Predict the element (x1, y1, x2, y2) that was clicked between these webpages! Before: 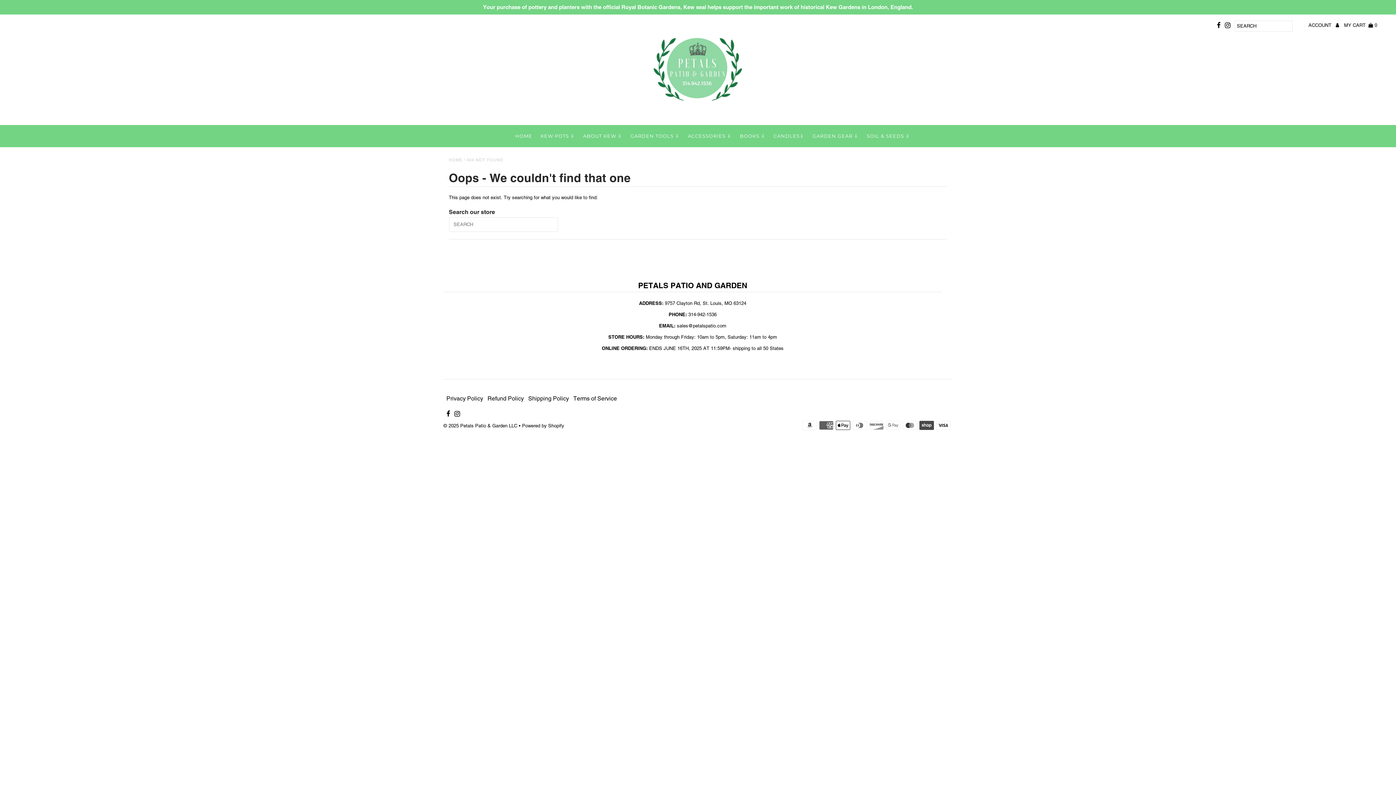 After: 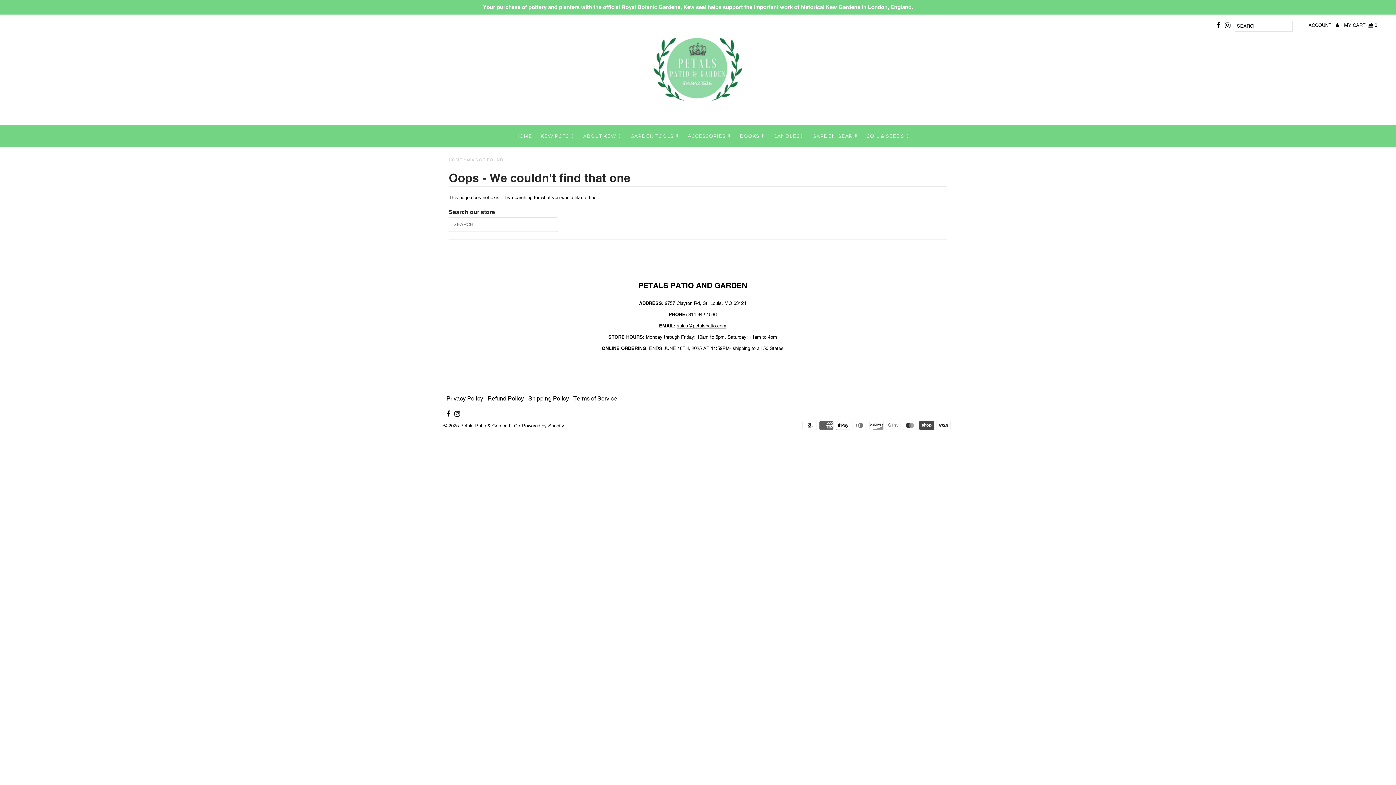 Action: bbox: (677, 323, 726, 329) label: sales@petalspatio.com